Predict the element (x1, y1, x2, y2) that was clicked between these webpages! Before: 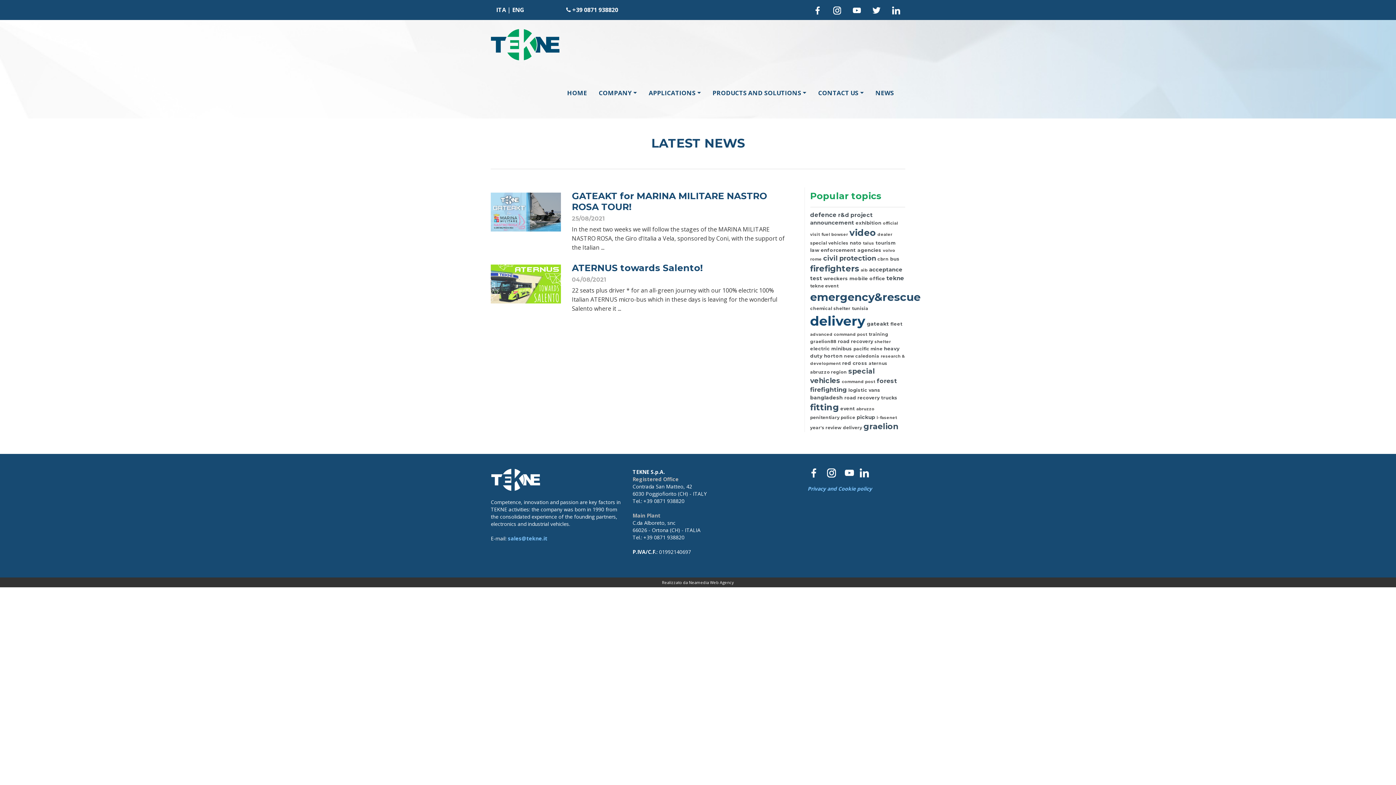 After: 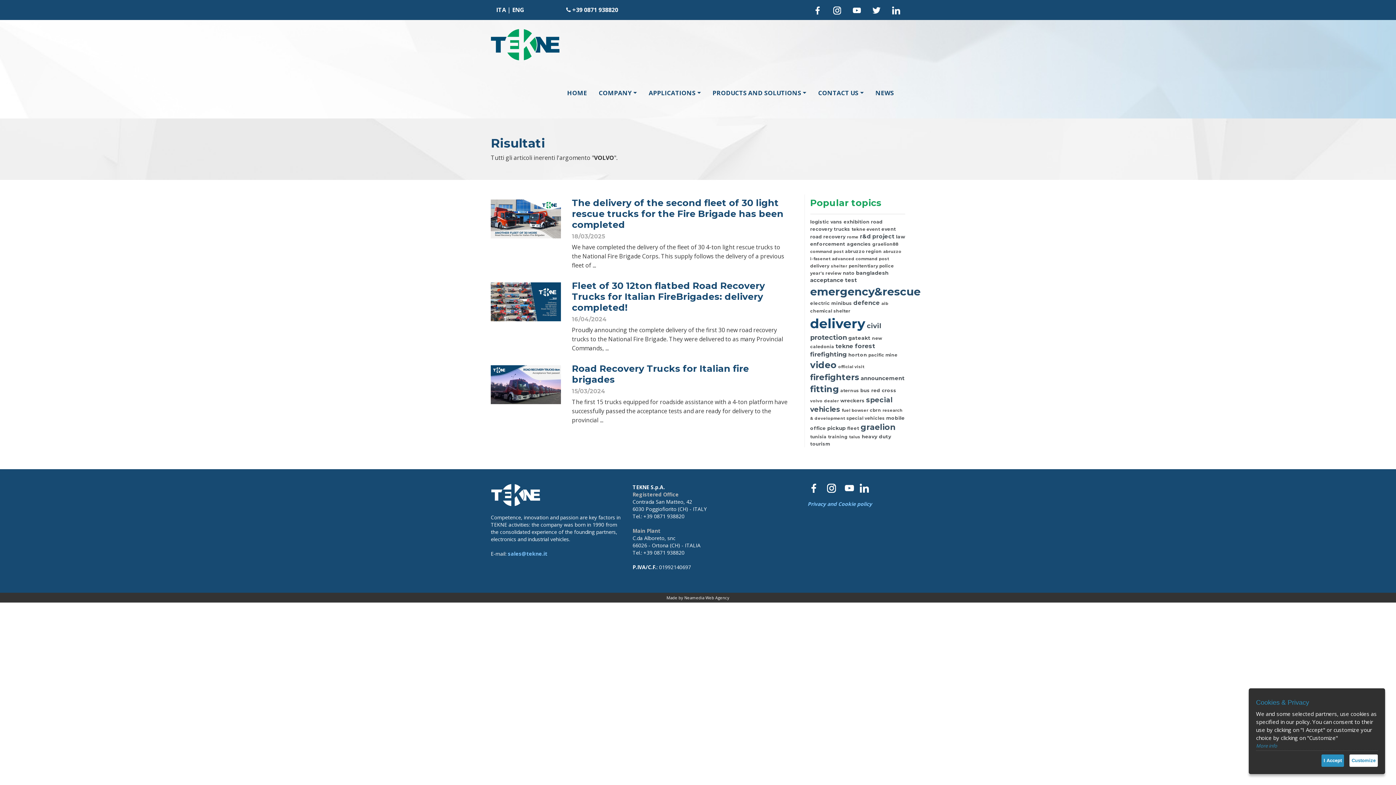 Action: bbox: (883, 248, 895, 253) label: volvo